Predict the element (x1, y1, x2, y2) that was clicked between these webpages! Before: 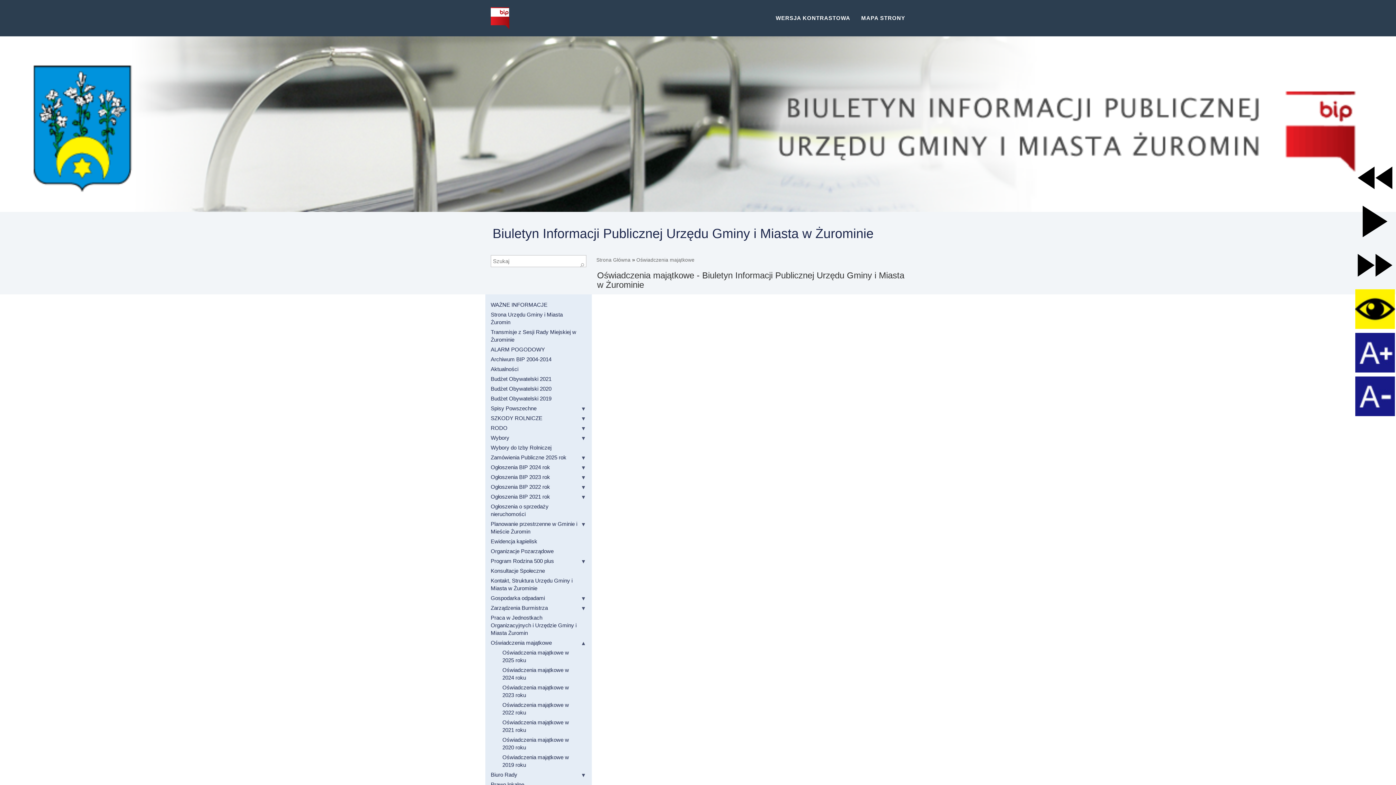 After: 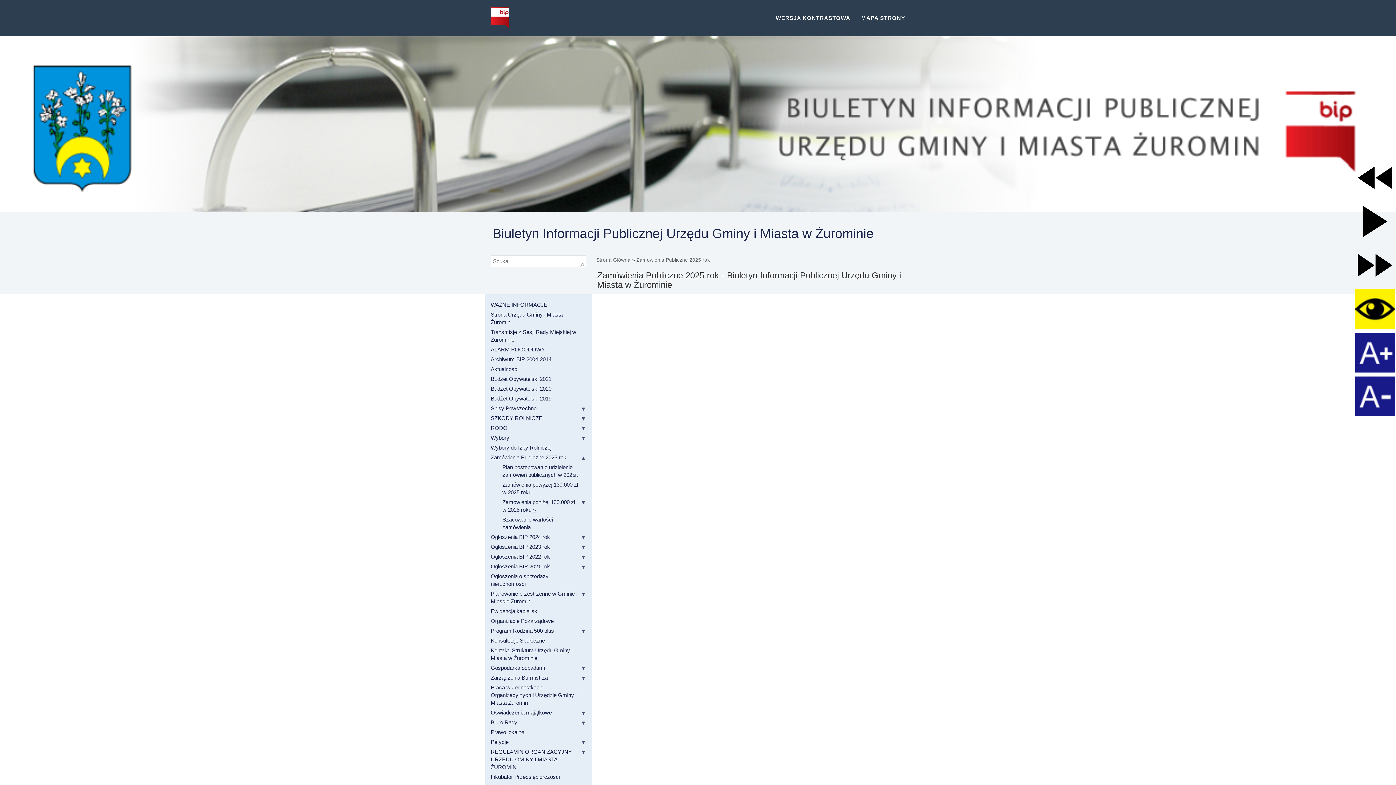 Action: label: Zamówienia Publiczne 2025 rok bbox: (490, 454, 566, 460)